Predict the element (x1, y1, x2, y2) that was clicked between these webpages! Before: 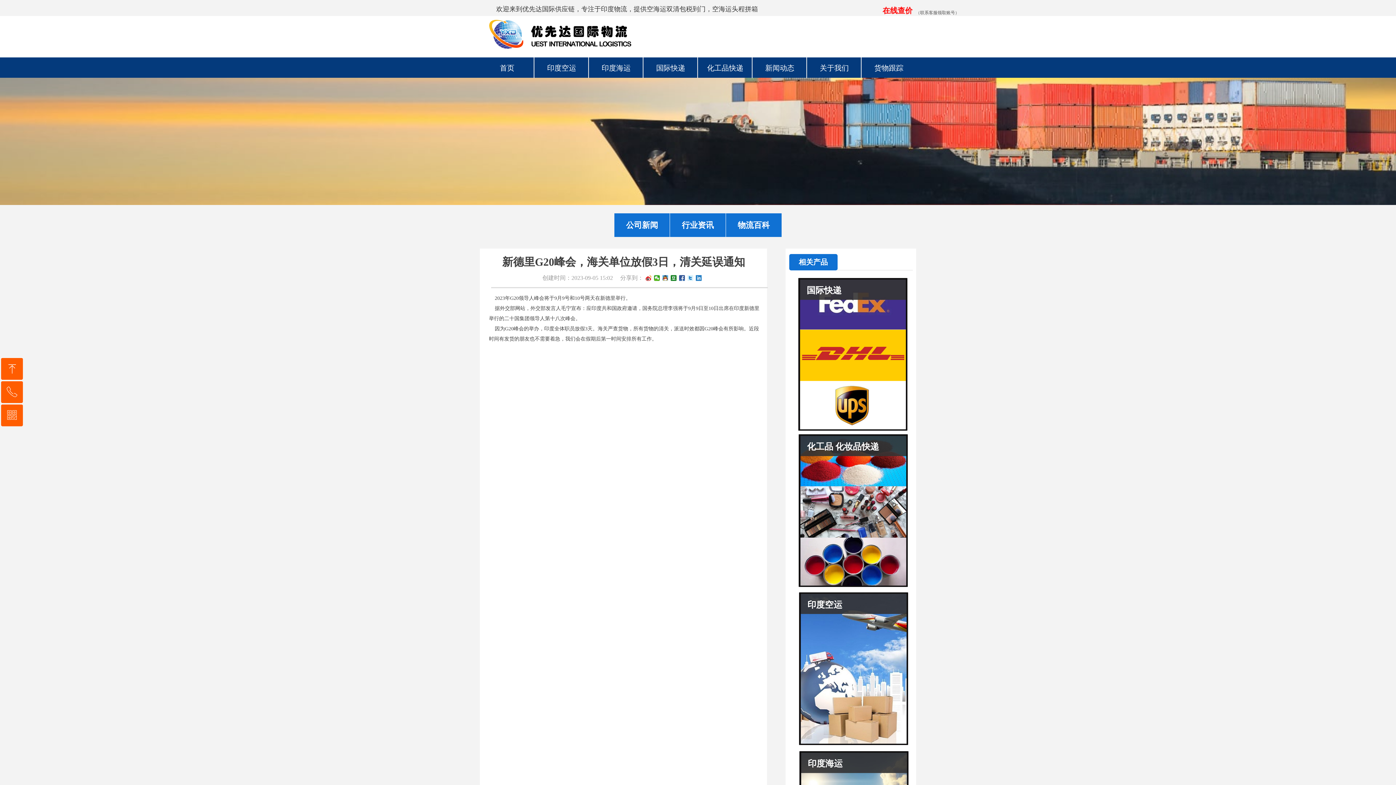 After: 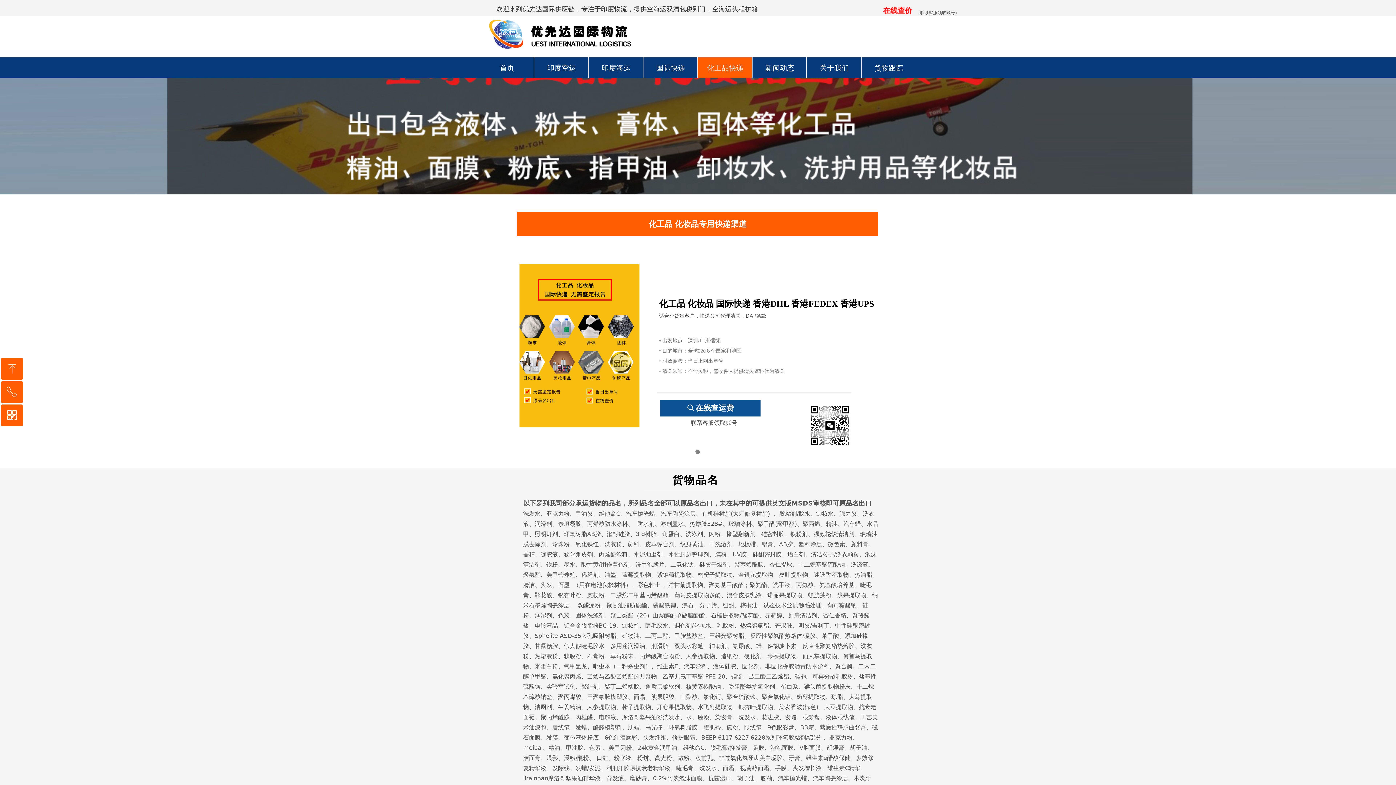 Action: bbox: (798, 508, 908, 513) label: 化工品 化妆品快递